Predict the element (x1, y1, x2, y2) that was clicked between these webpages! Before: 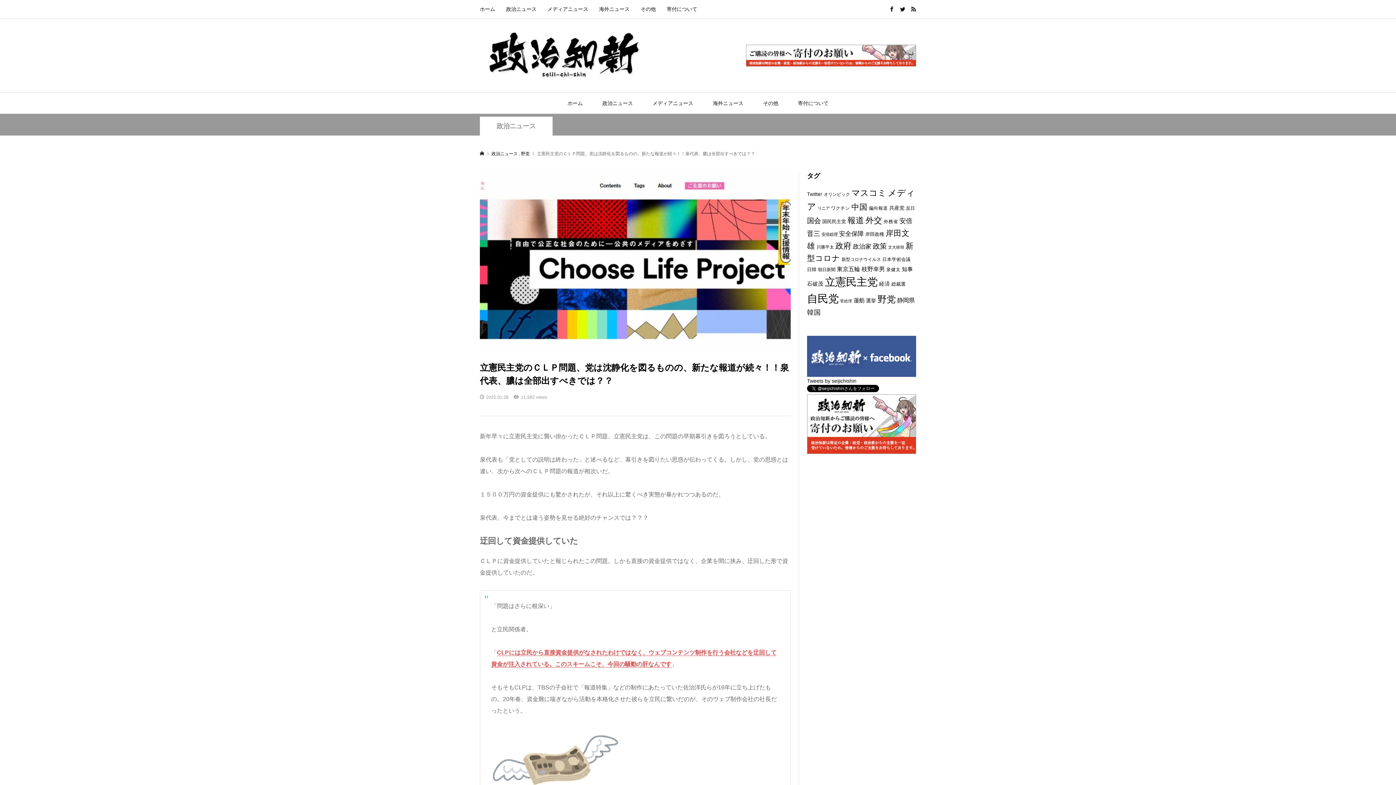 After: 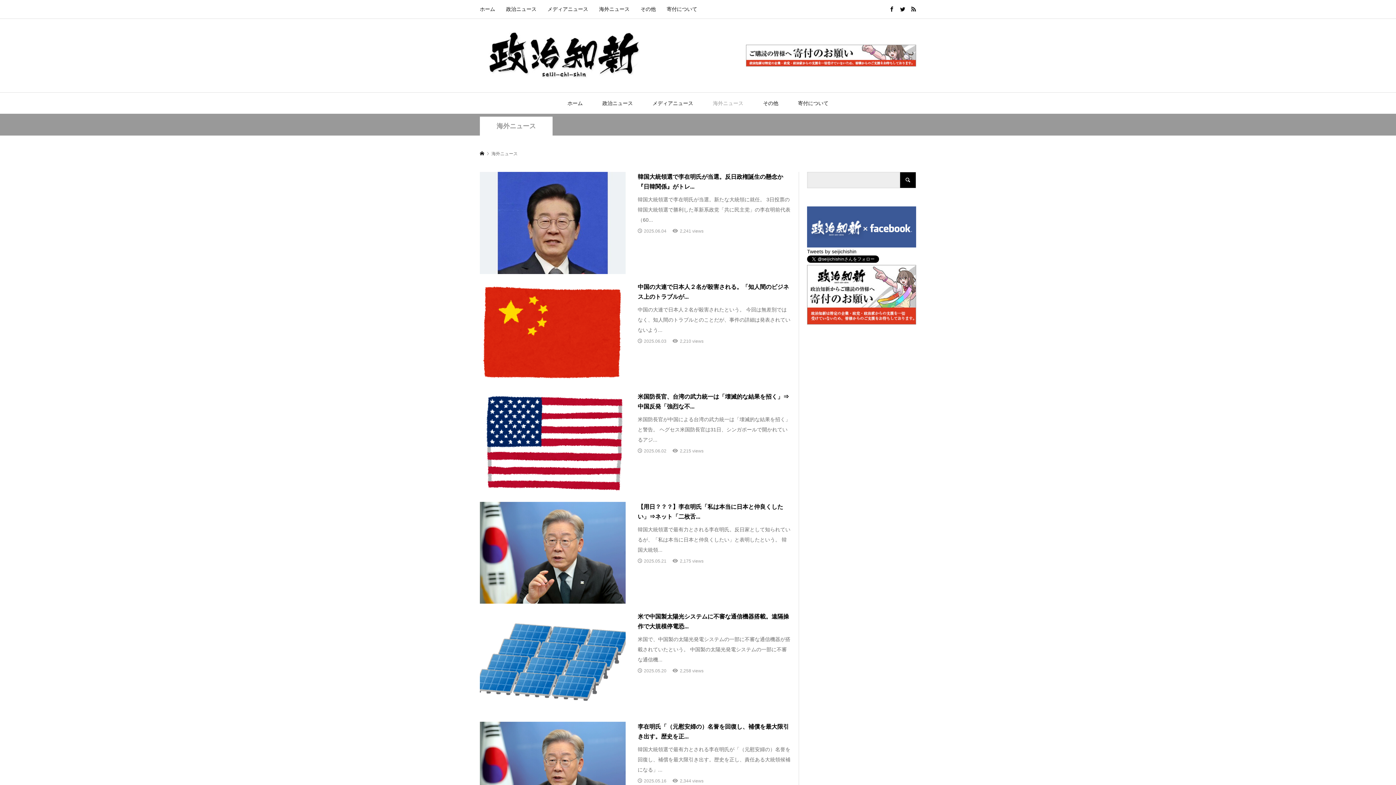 Action: bbox: (593, 0, 635, 18) label: 海外ニュース